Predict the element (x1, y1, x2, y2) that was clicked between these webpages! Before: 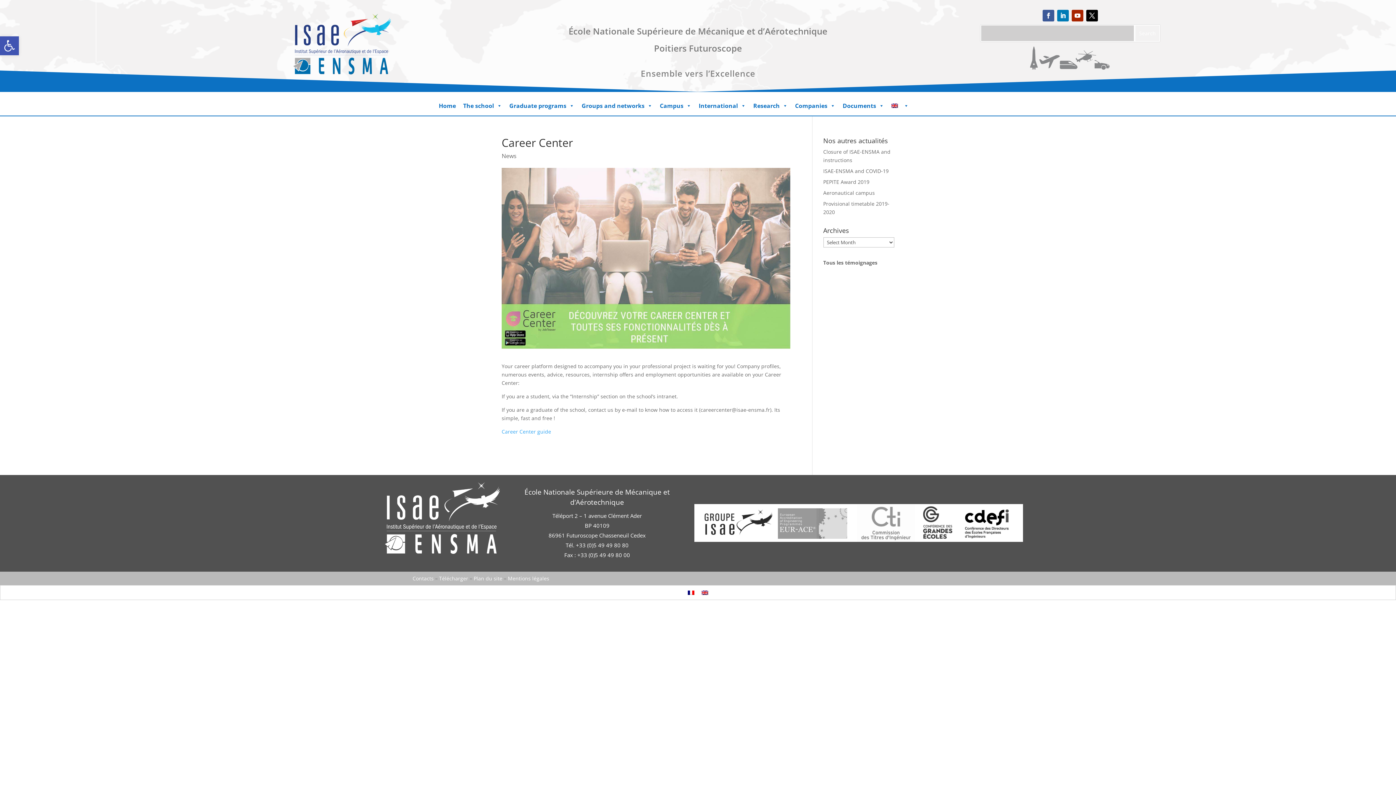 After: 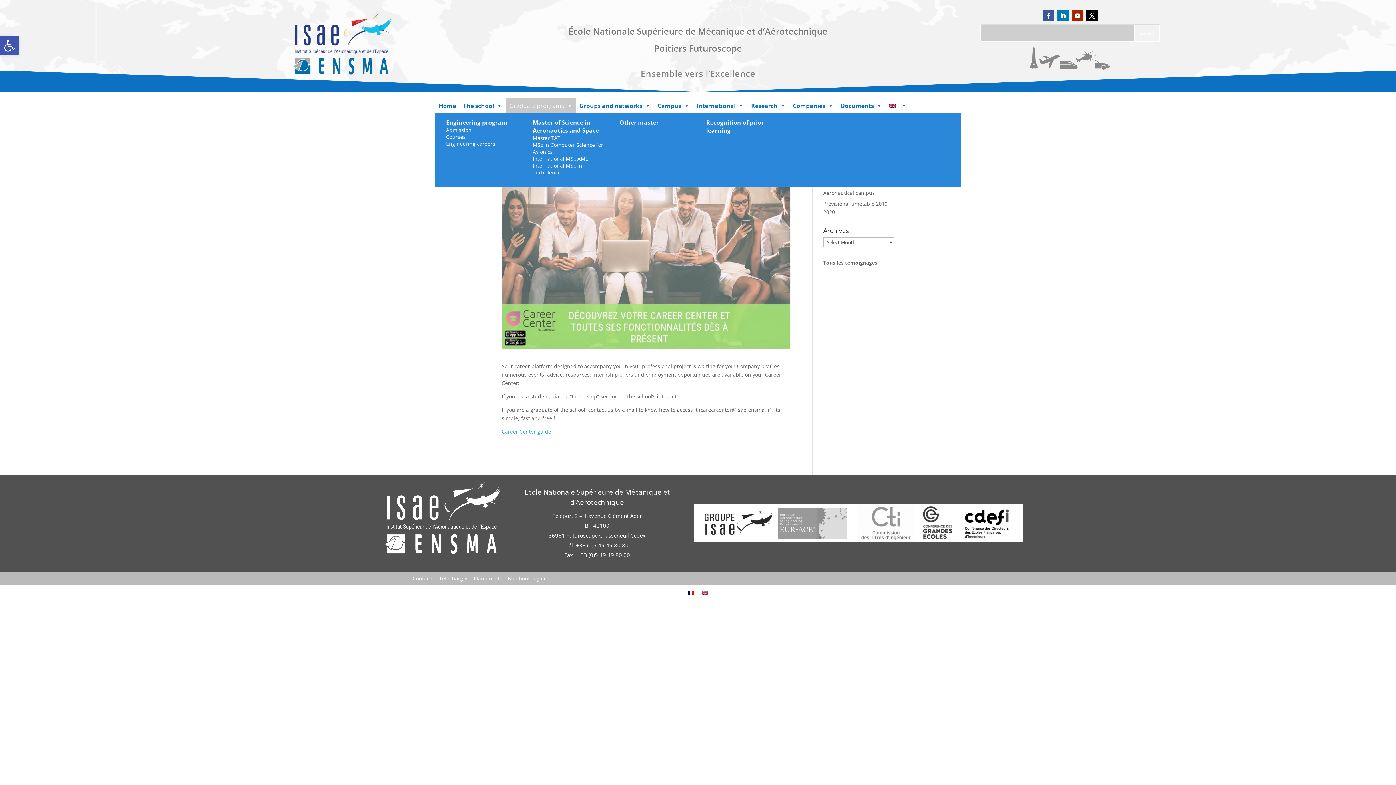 Action: bbox: (505, 98, 578, 113) label: Graduate programs